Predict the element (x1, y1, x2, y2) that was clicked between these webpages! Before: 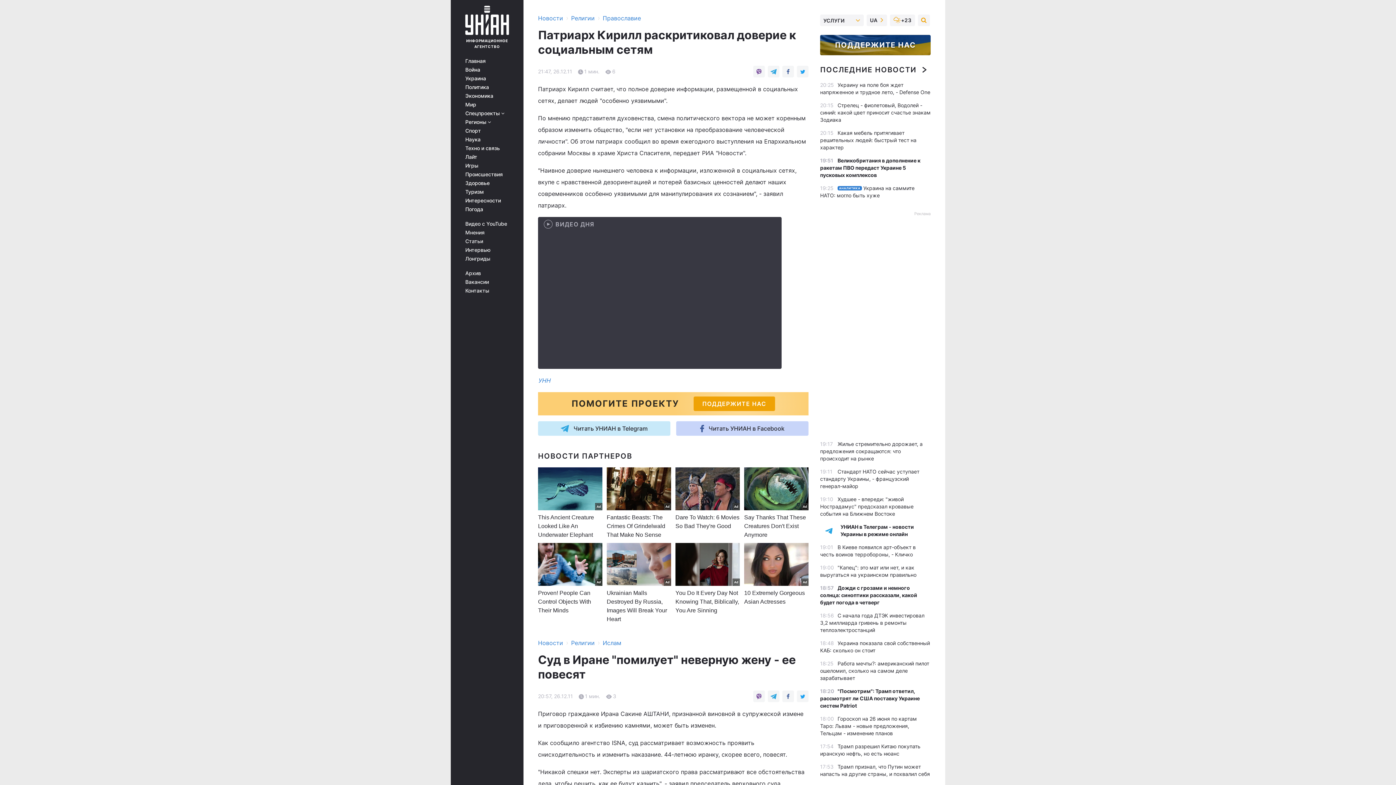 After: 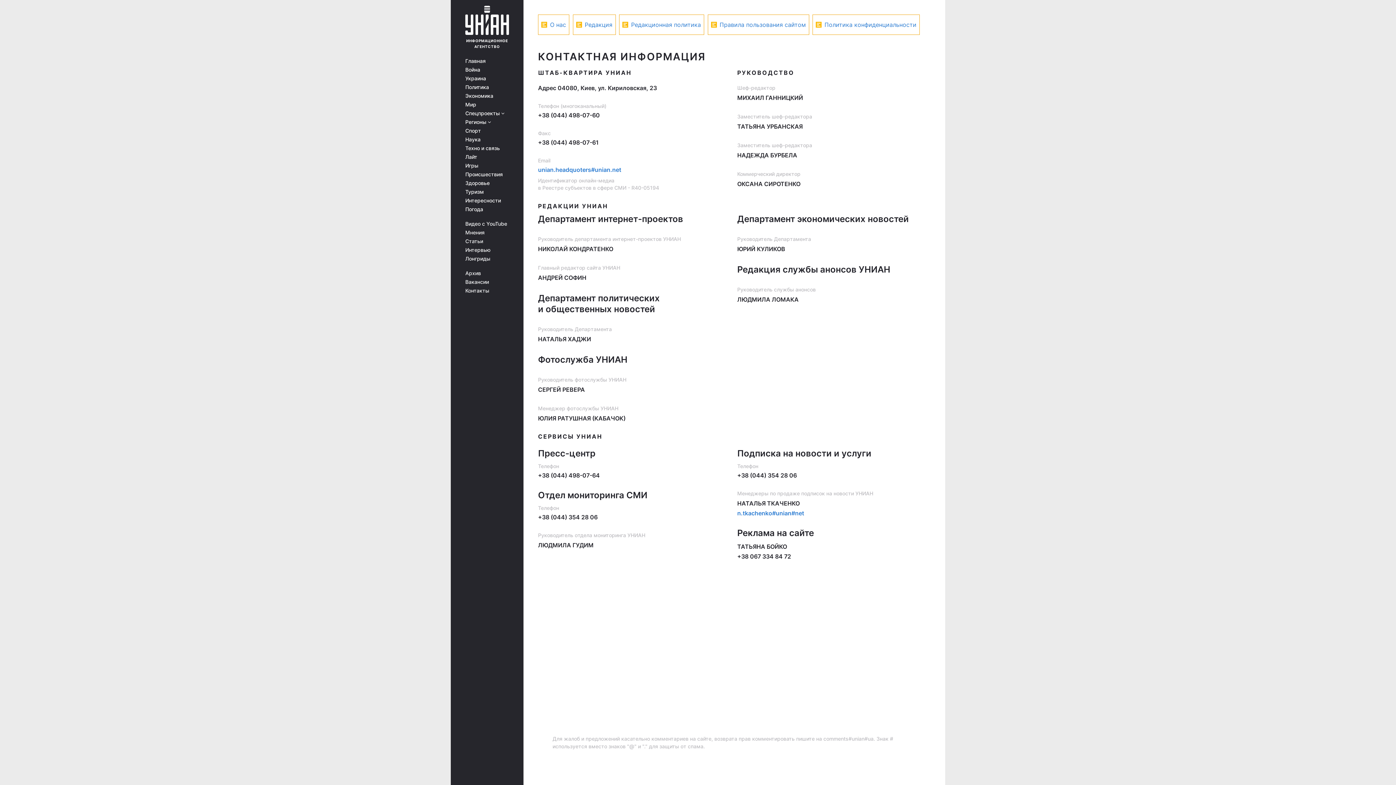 Action: label: Контакты bbox: (465, 288, 513, 293)